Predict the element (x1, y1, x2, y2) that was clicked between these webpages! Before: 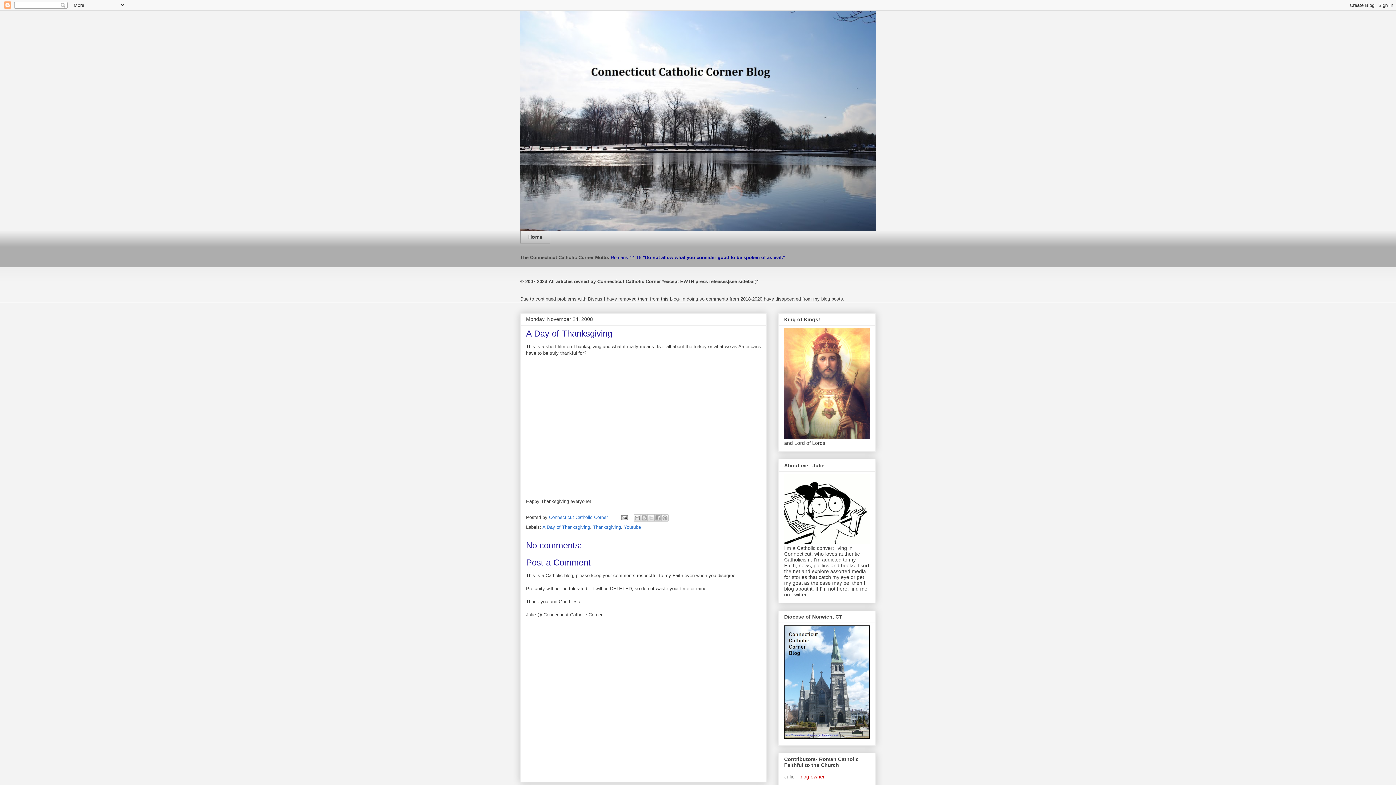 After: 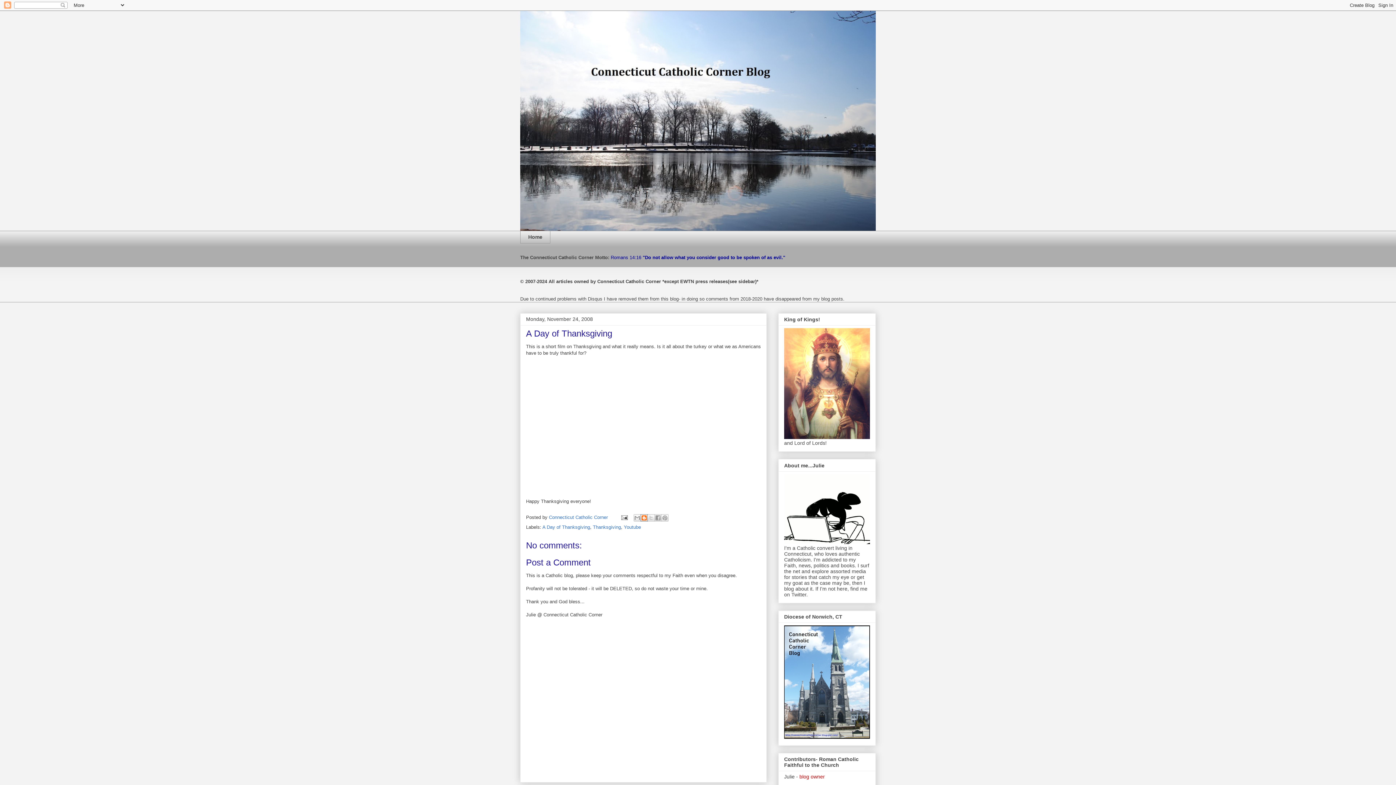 Action: label: BlogThis! bbox: (640, 514, 647, 521)